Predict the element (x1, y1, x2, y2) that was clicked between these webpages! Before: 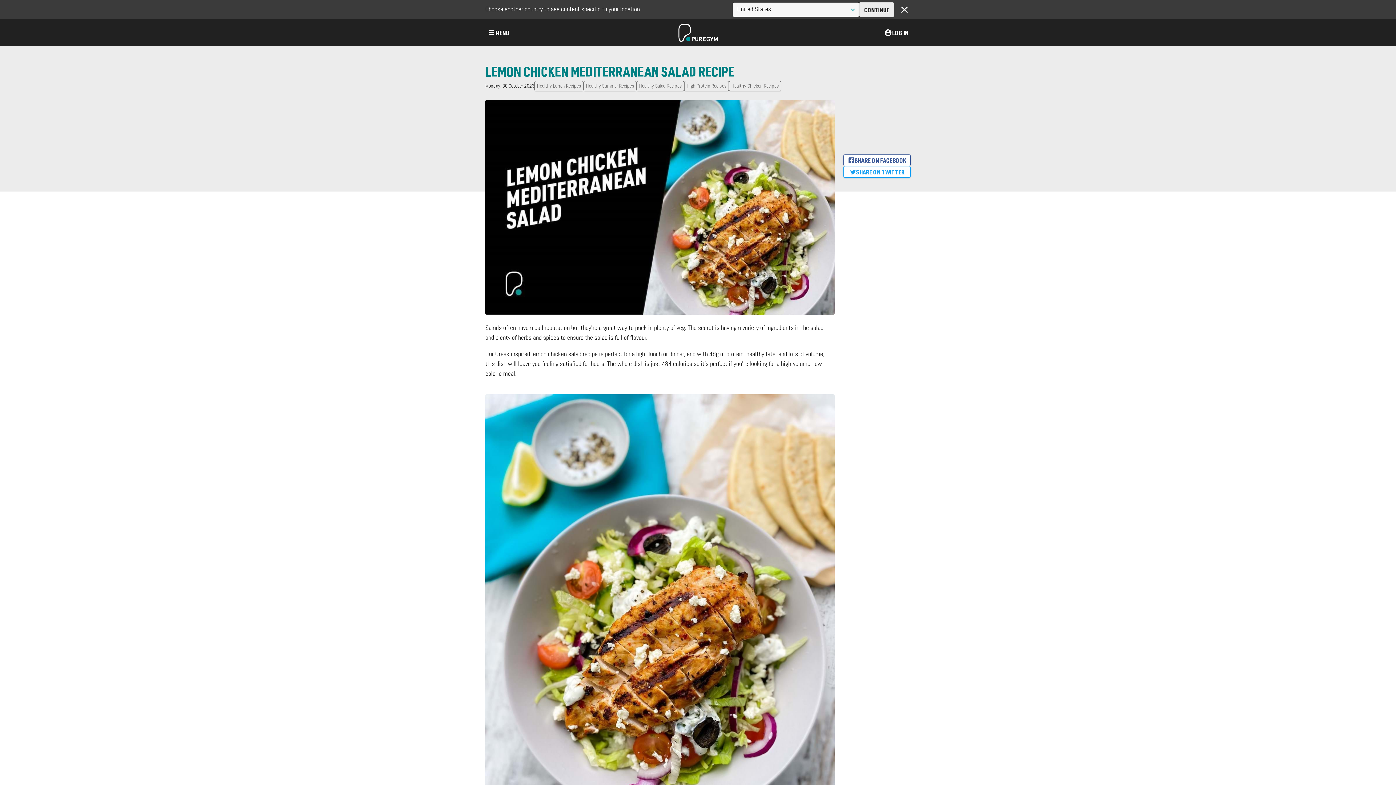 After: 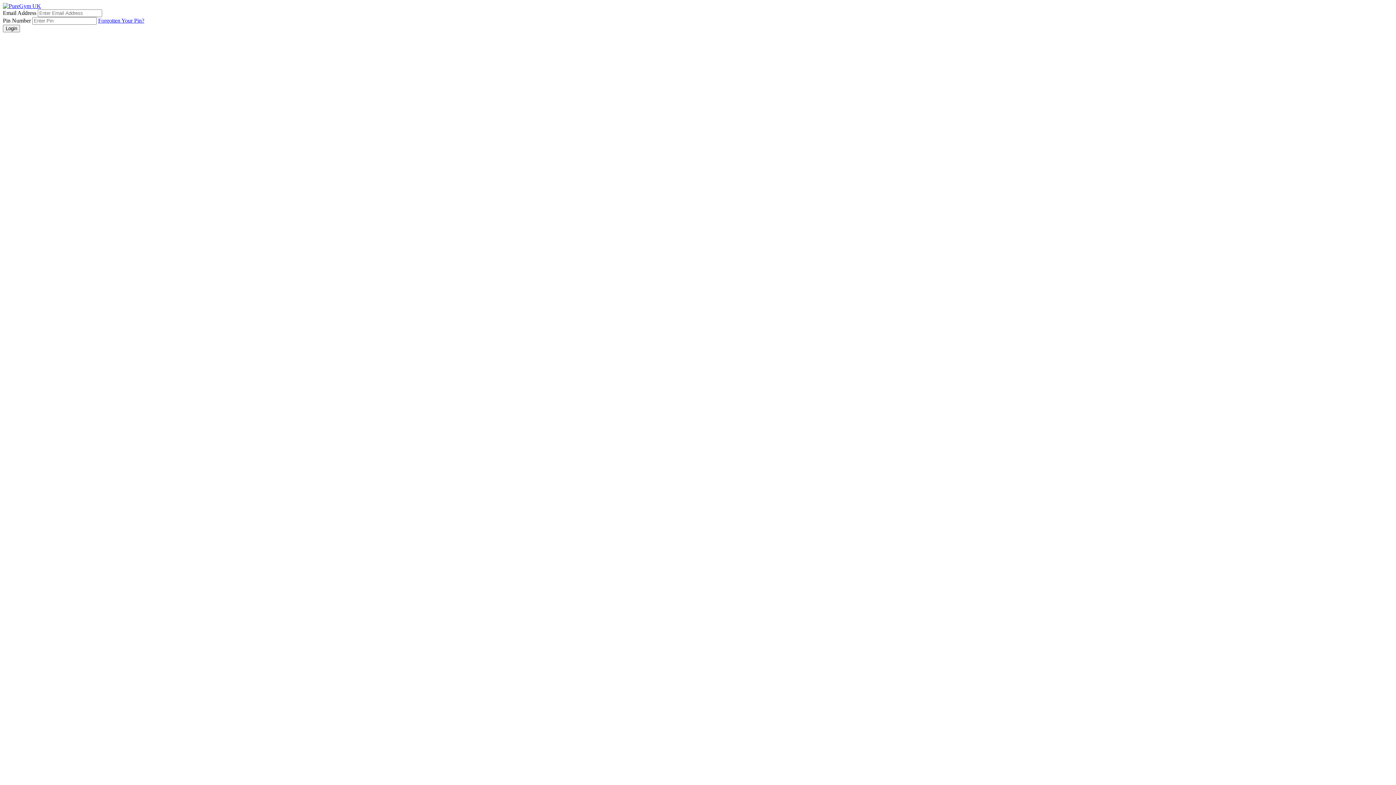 Action: bbox: (882, 26, 910, 38) label: LOG IN